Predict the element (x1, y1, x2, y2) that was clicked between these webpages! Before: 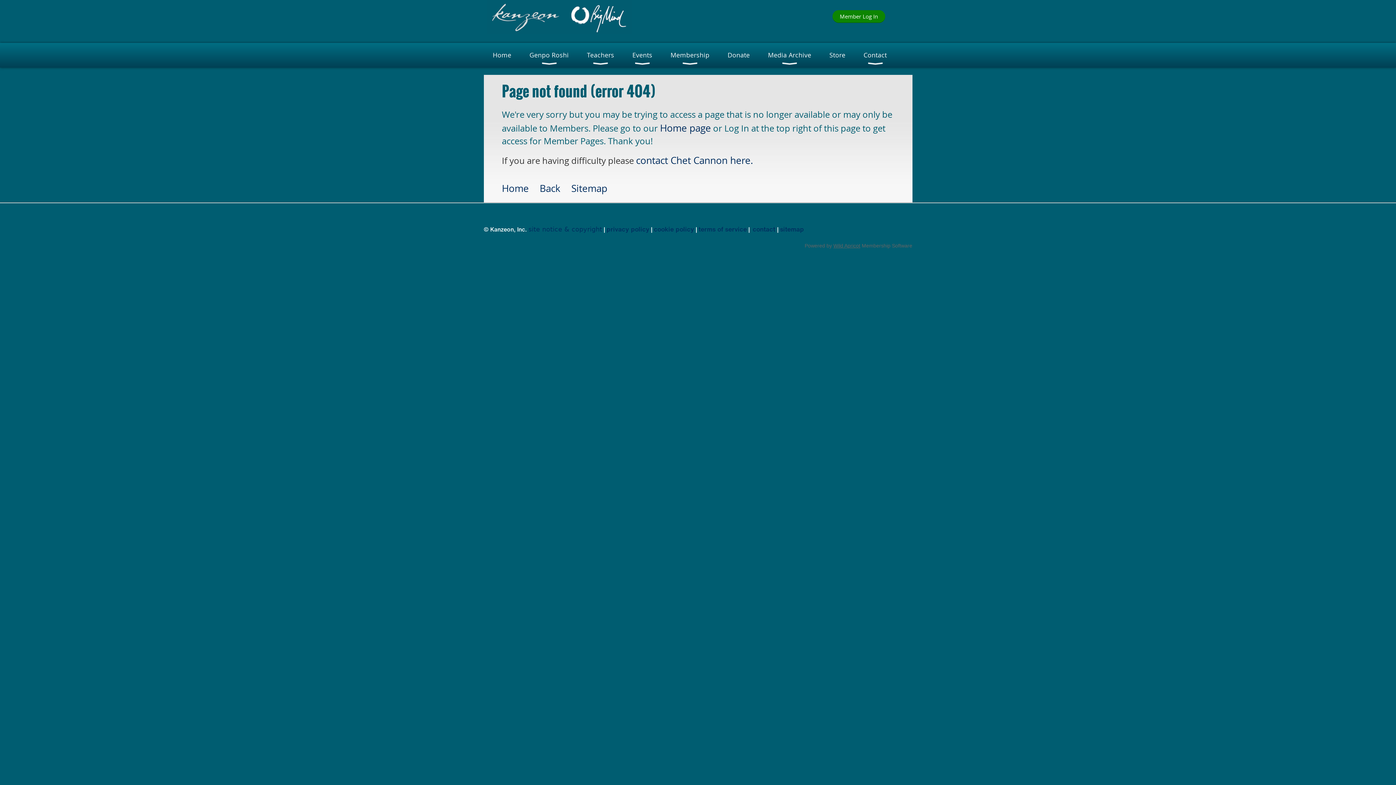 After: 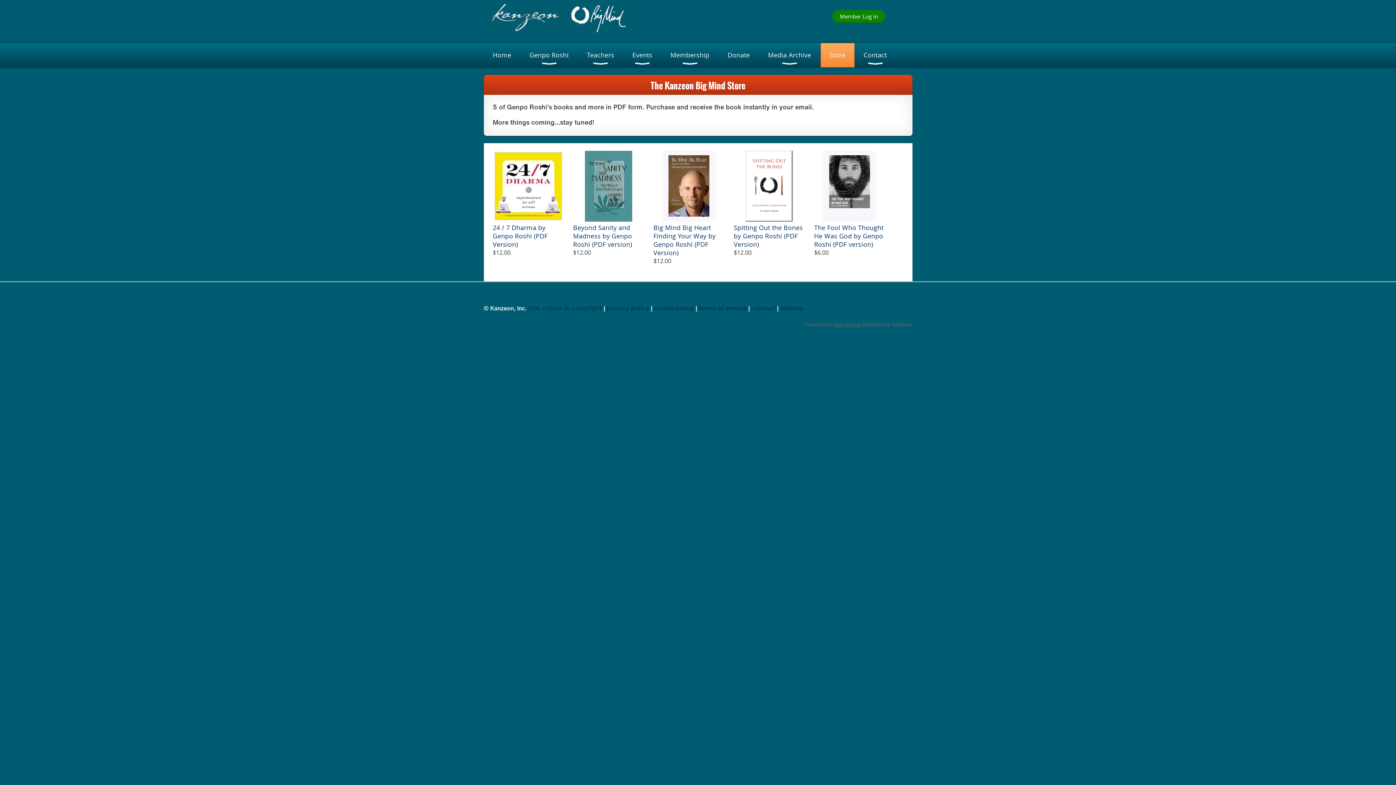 Action: bbox: (820, 42, 854, 67) label: Store